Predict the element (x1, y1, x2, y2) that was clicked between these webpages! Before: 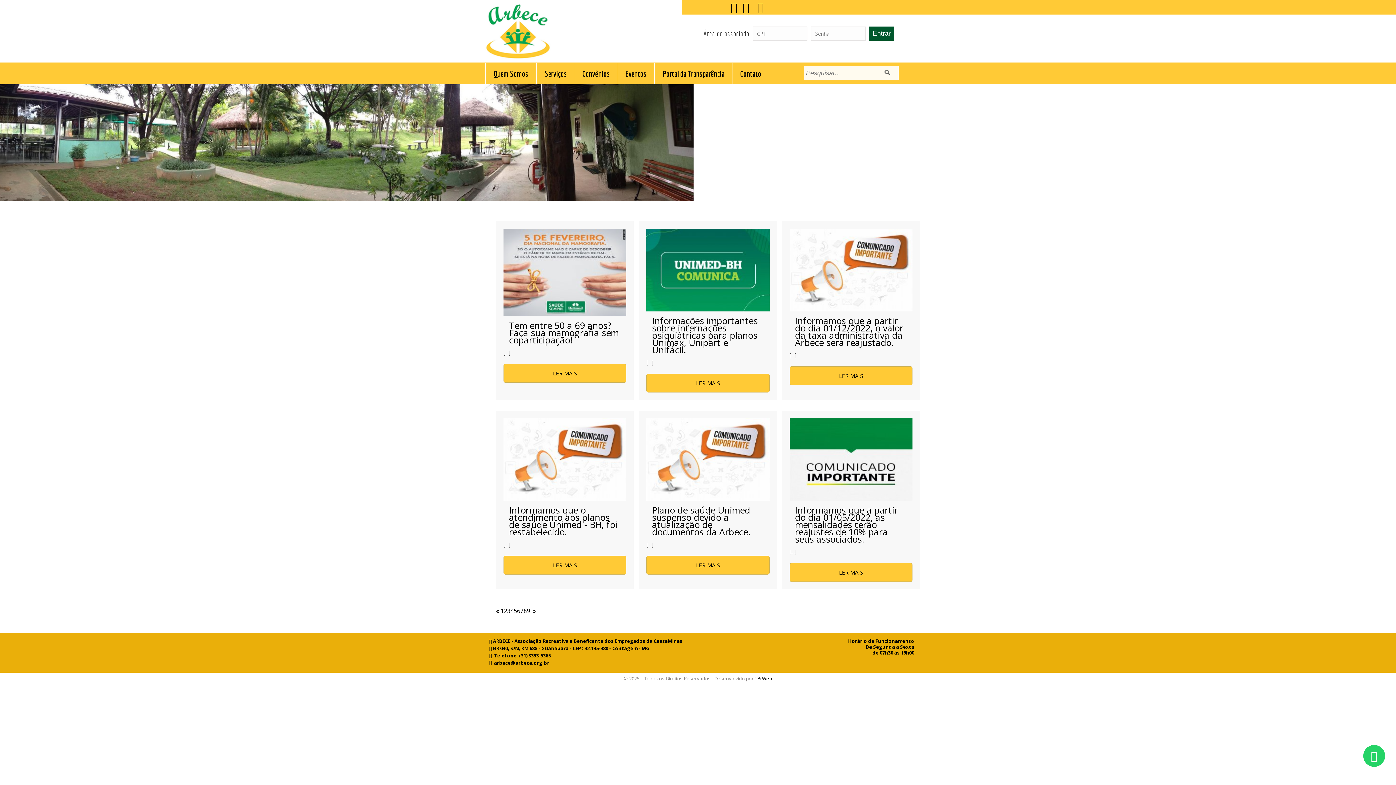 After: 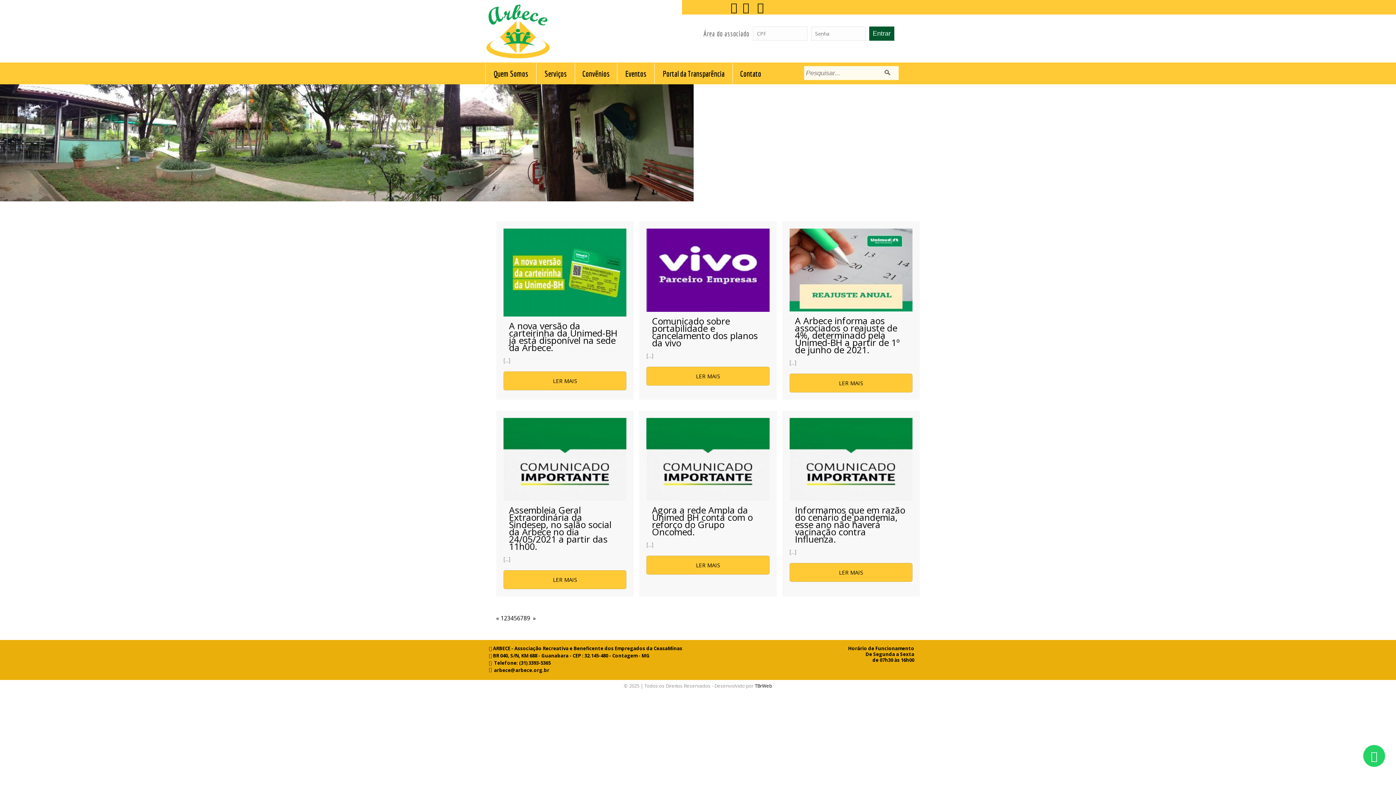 Action: label: 3 bbox: (507, 607, 510, 615)